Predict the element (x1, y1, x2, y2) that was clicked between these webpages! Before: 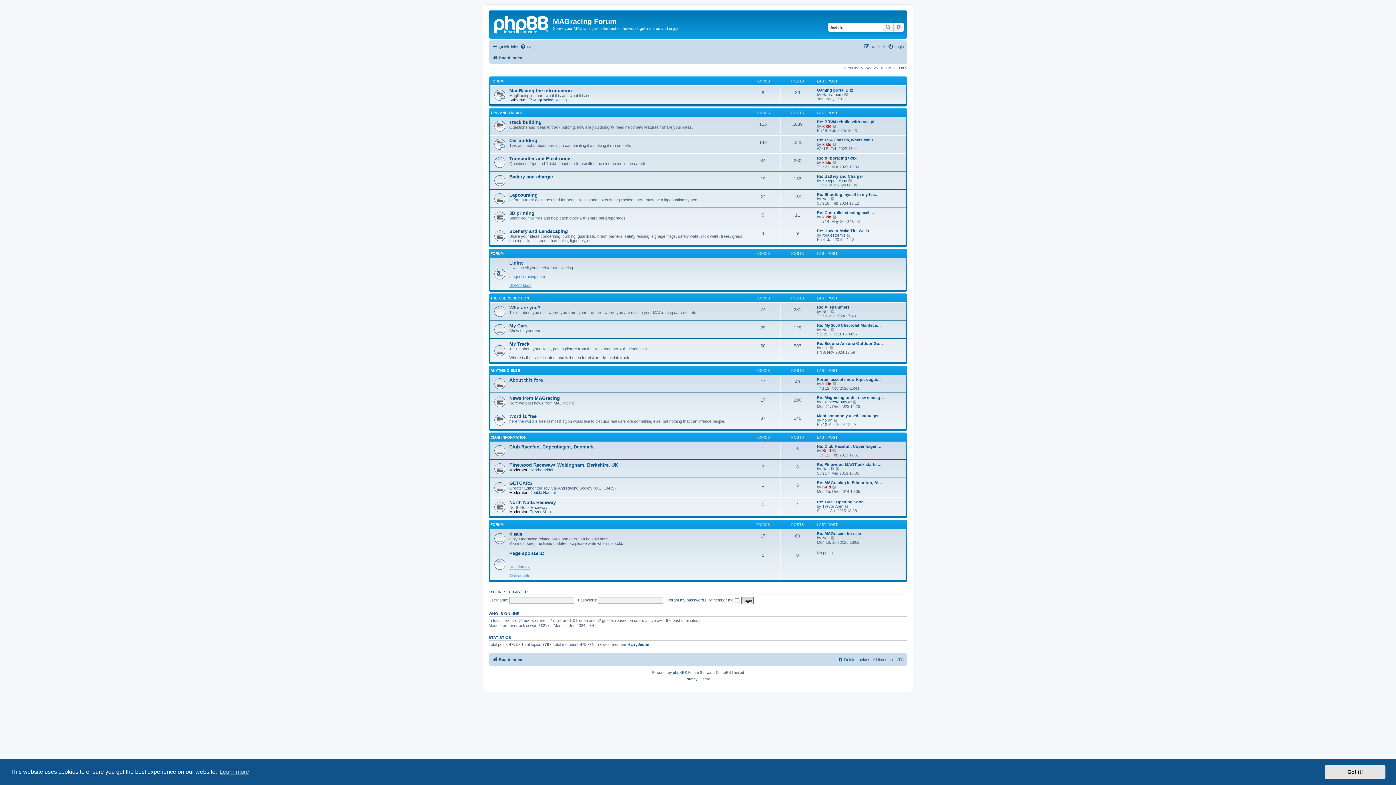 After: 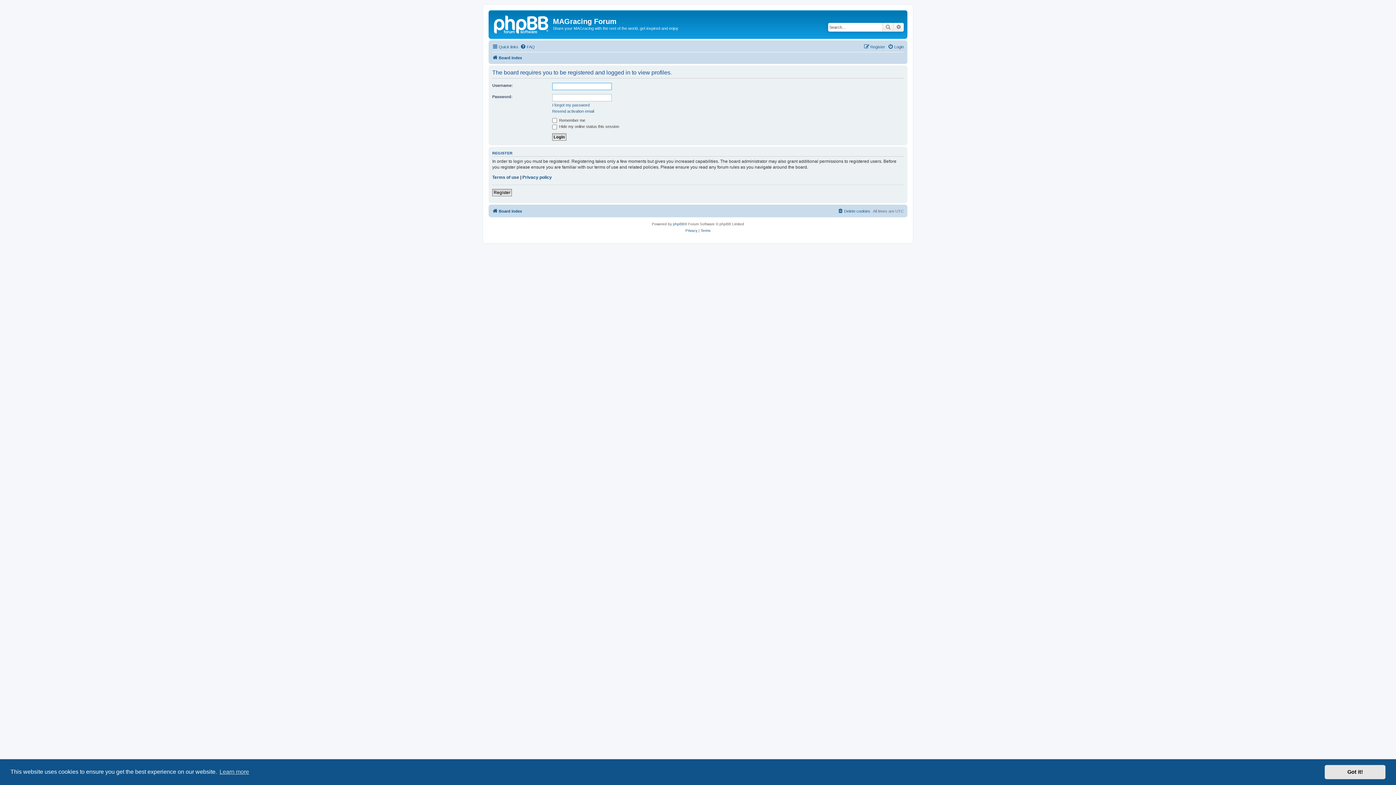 Action: bbox: (822, 400, 852, 404) label: Francesc Xavier